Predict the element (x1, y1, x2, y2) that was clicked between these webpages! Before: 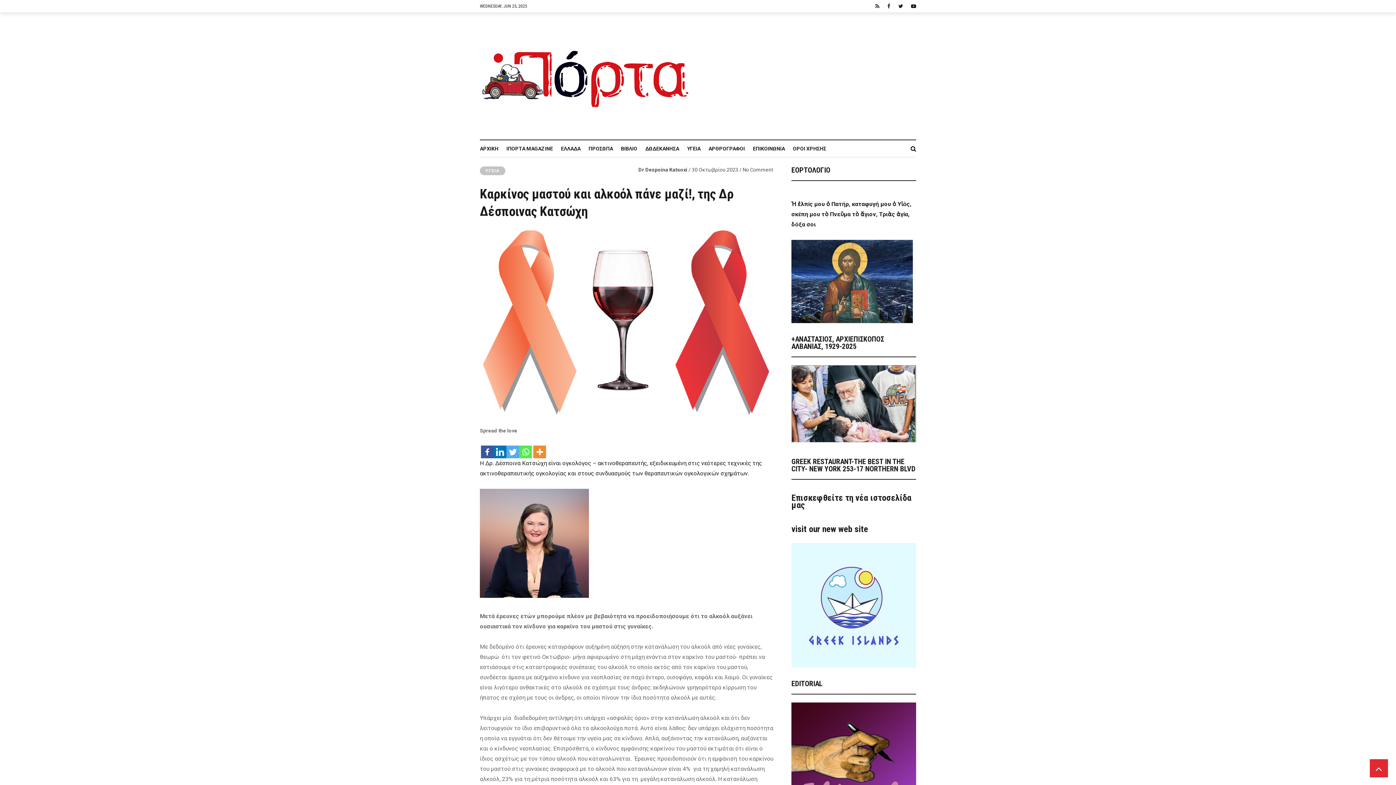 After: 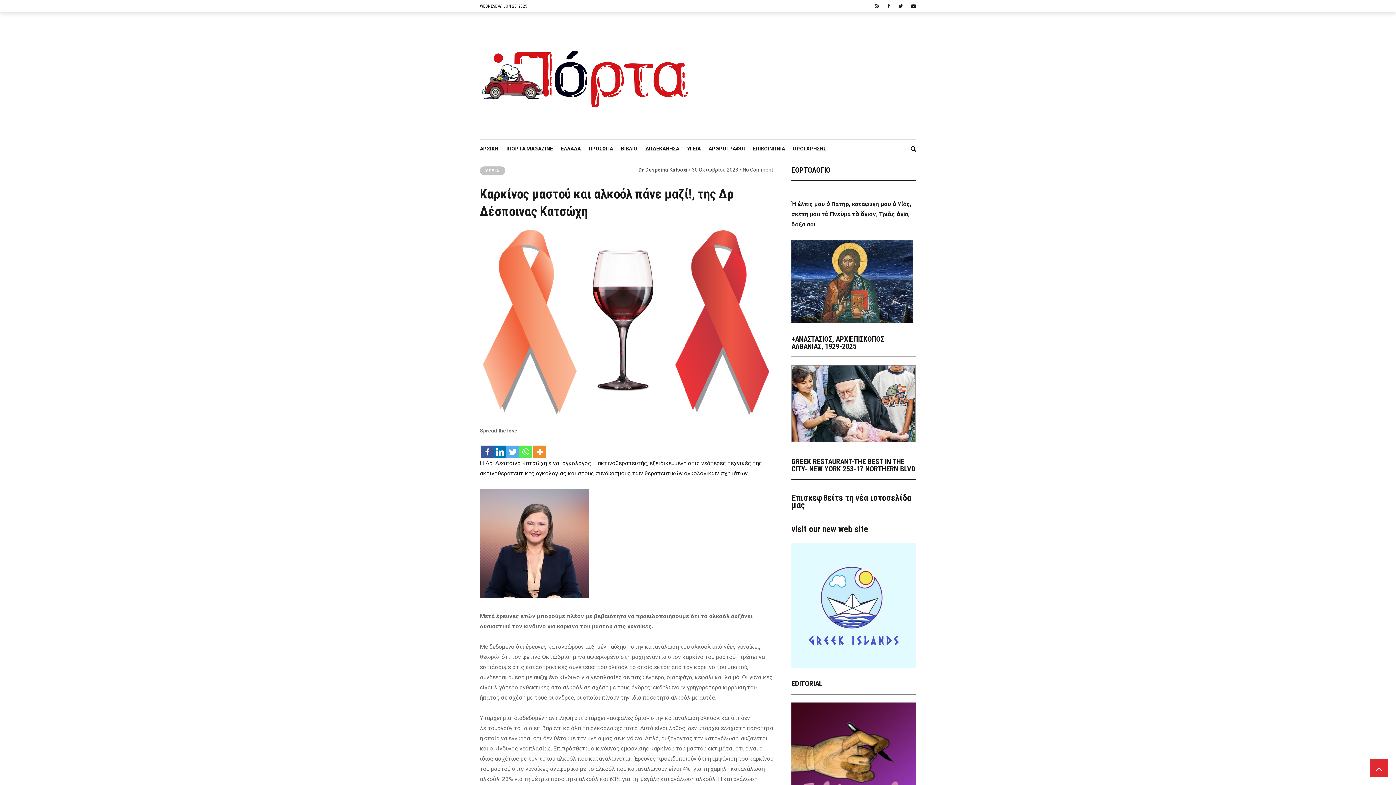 Action: bbox: (791, 229, 913, 323) label: 
